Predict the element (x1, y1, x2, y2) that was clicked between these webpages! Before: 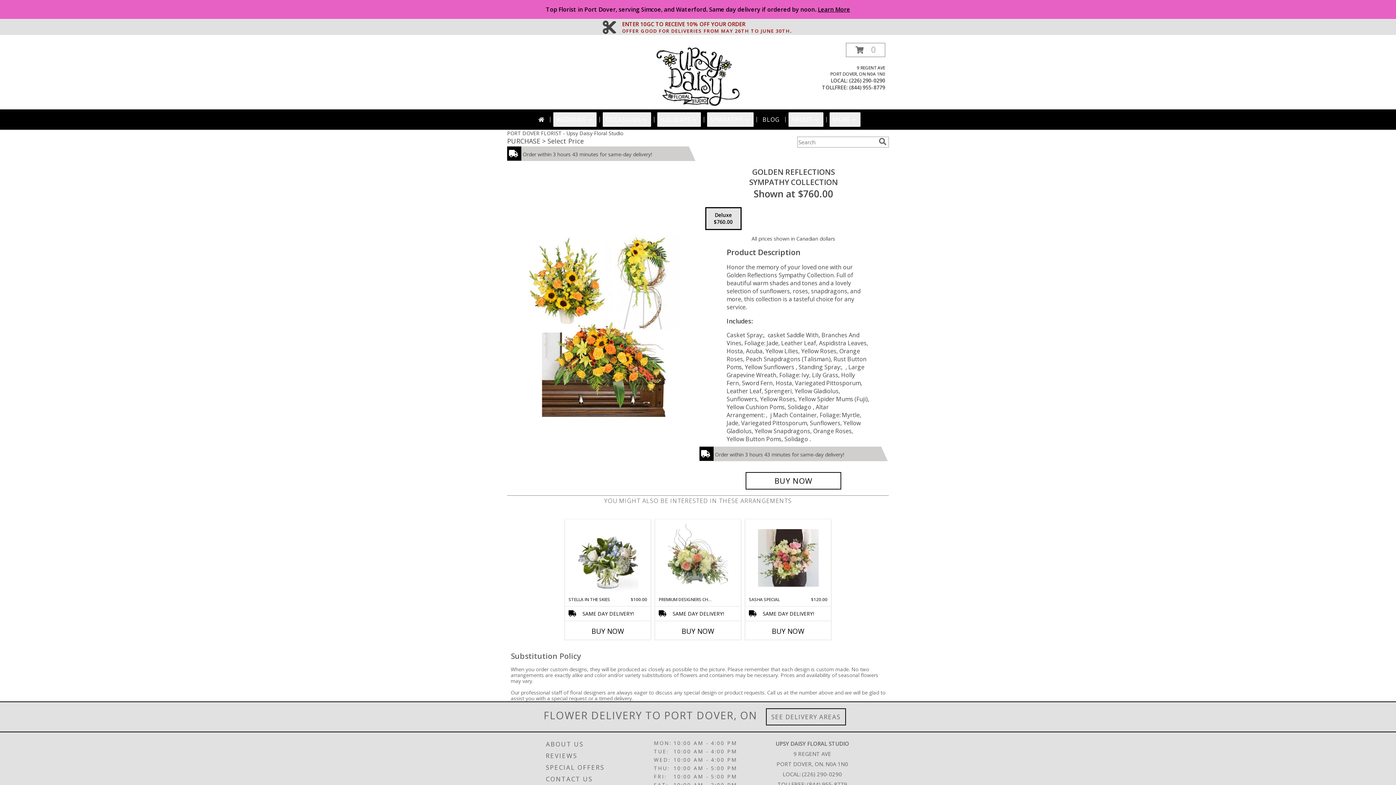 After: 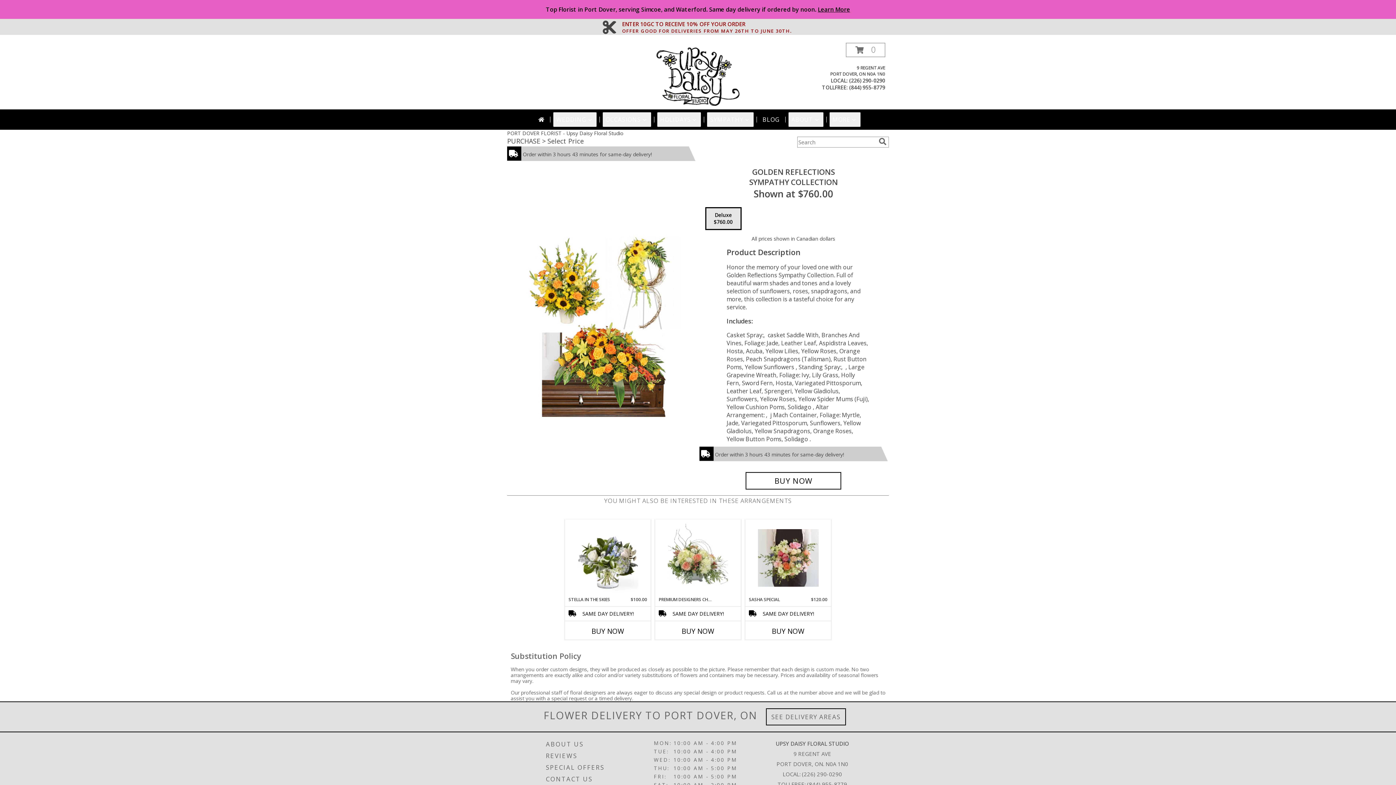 Action: bbox: (621, 19, 792, 28) label: ENTER 10GC TO RECEIVE 10% OFF YOUR ORDER


OFFER GOOD FOR DELIVERIES FROM MAY 26TH TO JUNE 30TH.